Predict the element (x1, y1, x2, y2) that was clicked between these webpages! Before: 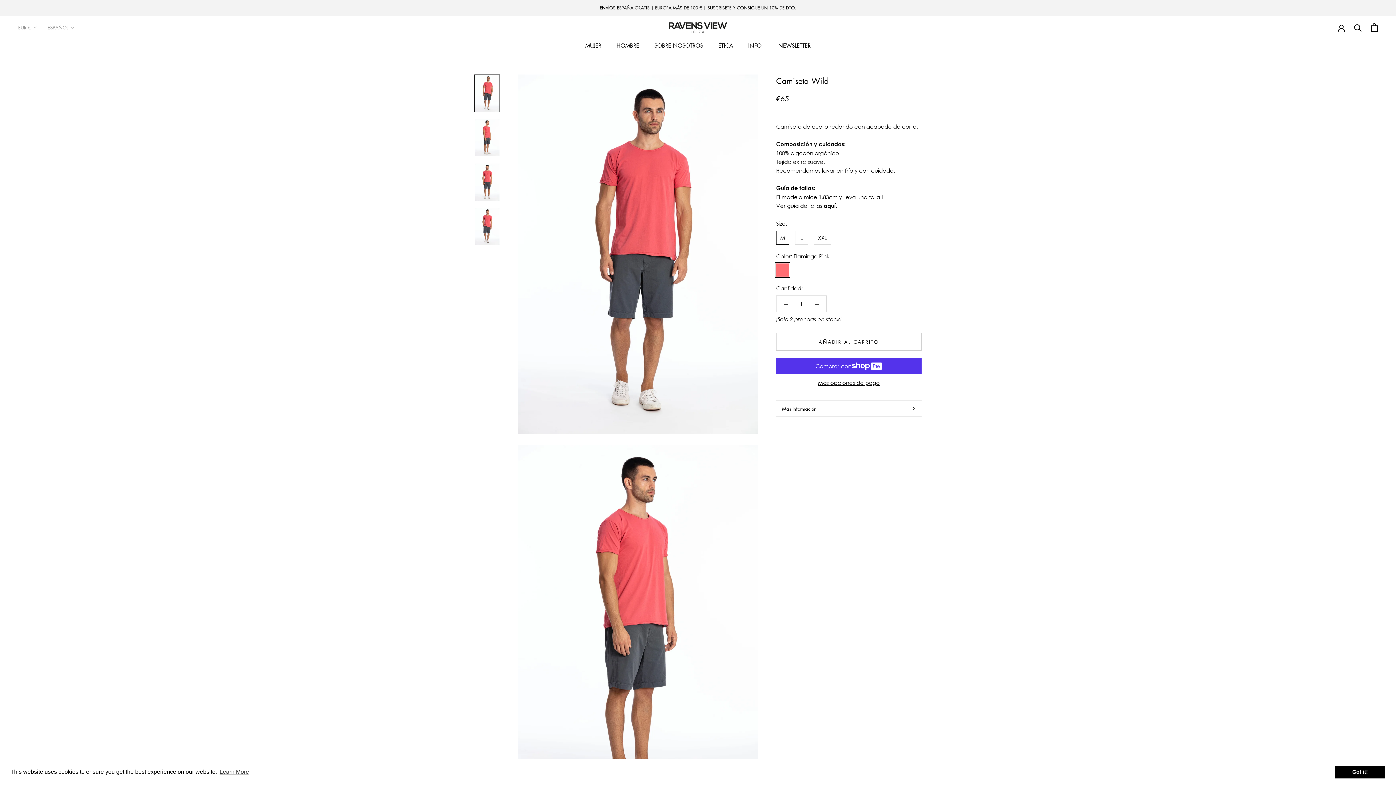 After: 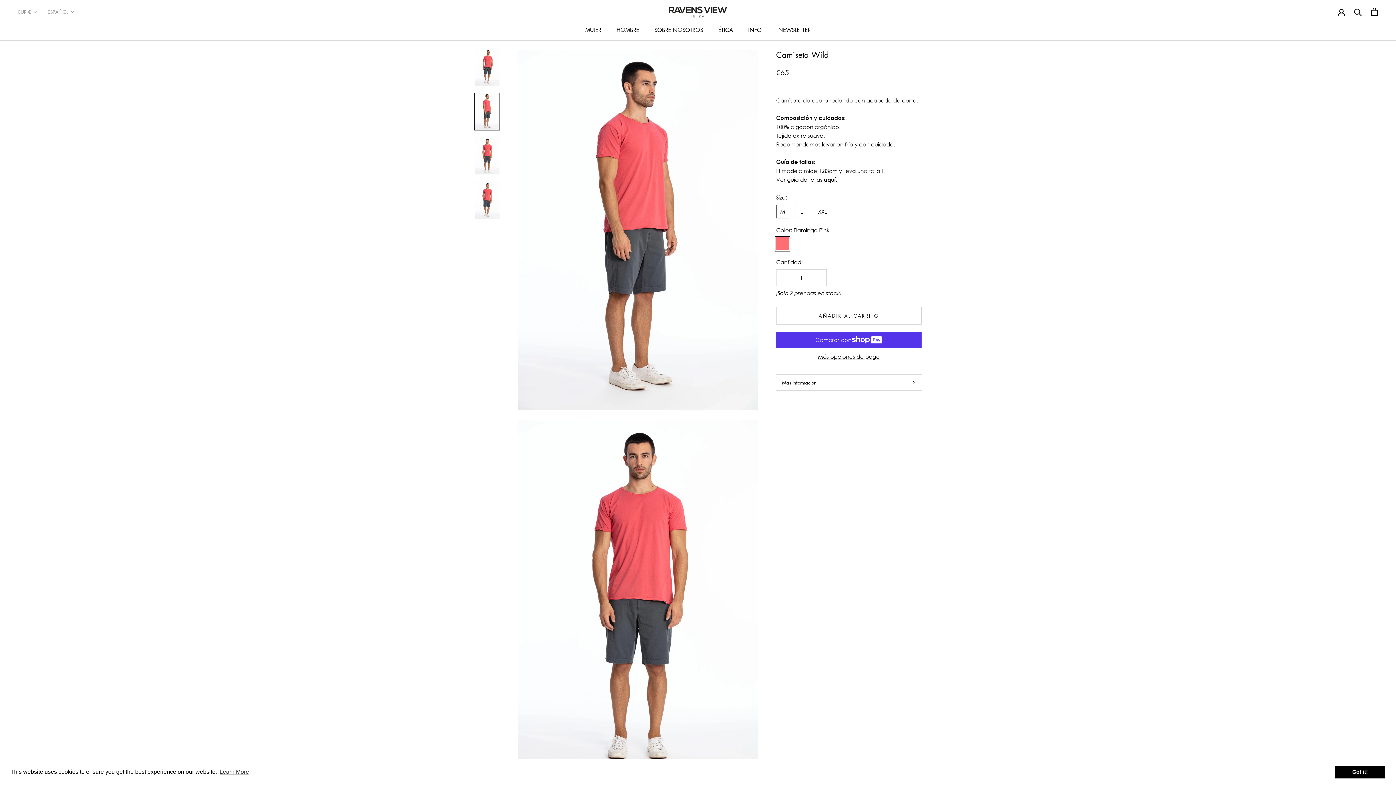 Action: bbox: (474, 118, 500, 156)